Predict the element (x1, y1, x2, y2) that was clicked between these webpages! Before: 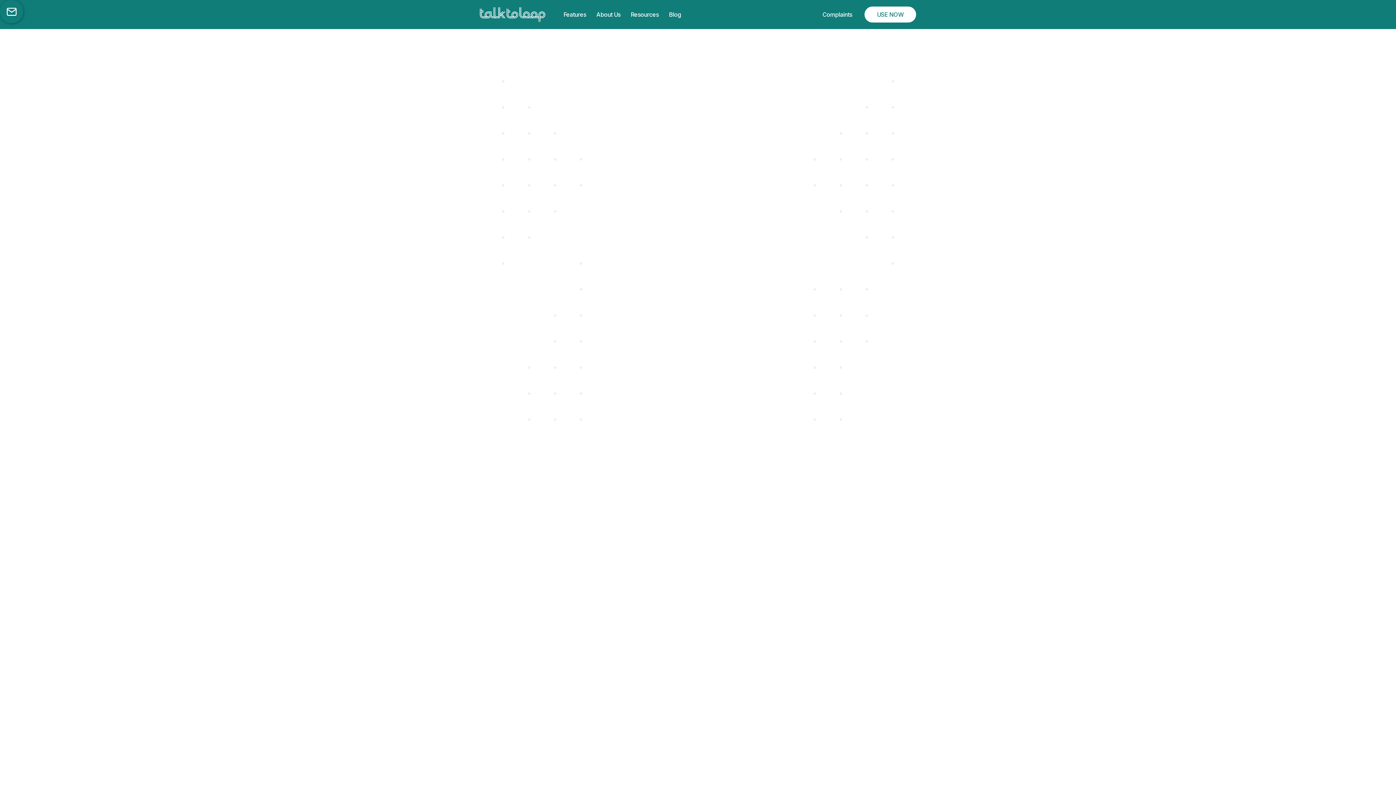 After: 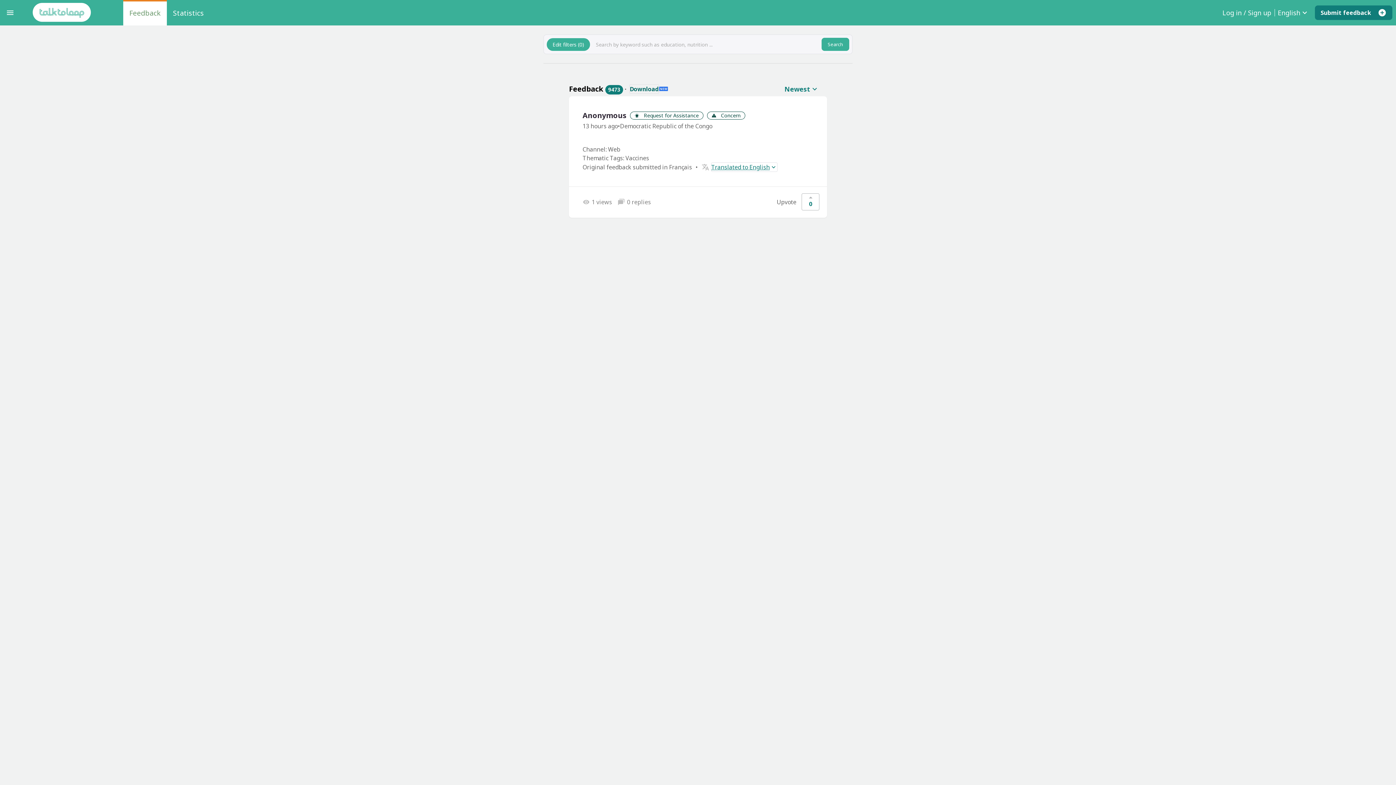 Action: bbox: (864, 6, 916, 22) label: USE NOW